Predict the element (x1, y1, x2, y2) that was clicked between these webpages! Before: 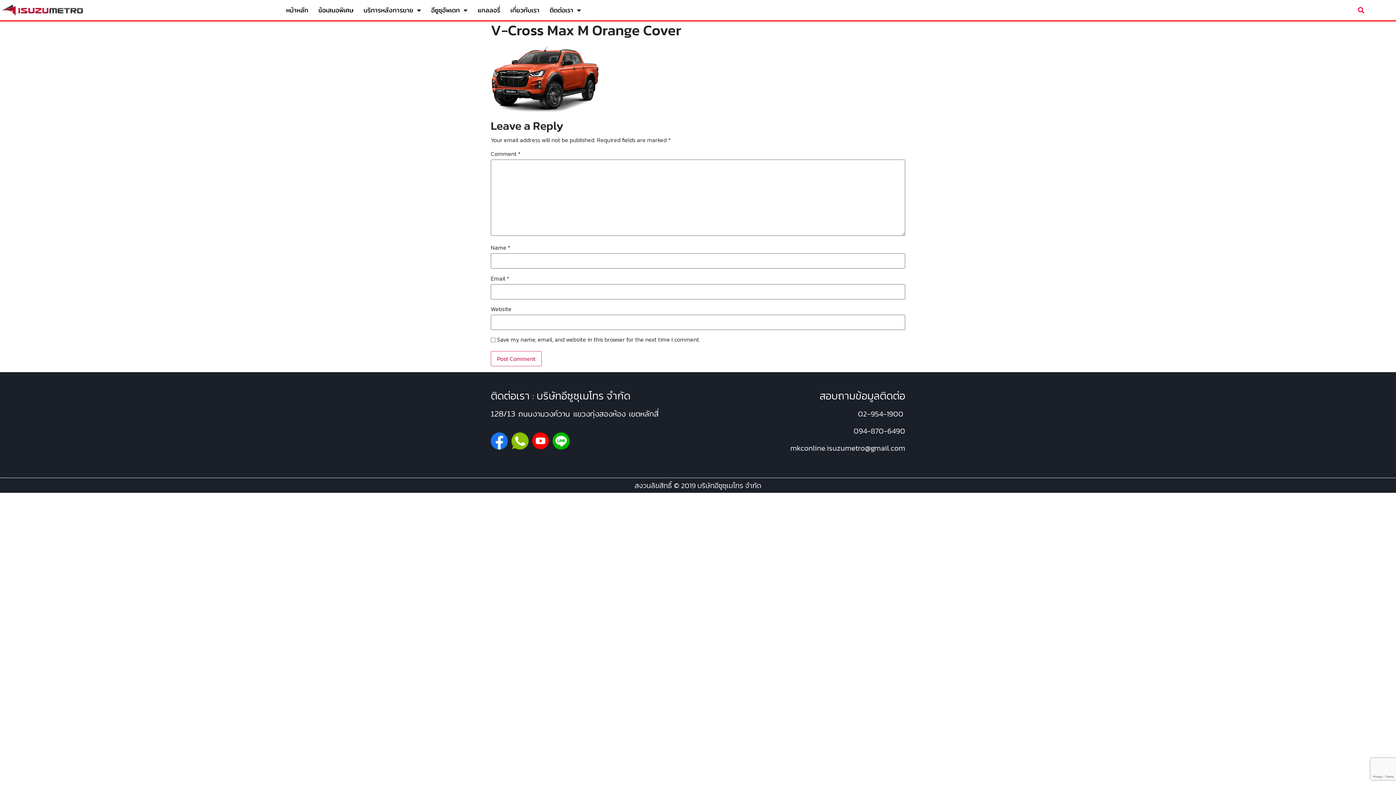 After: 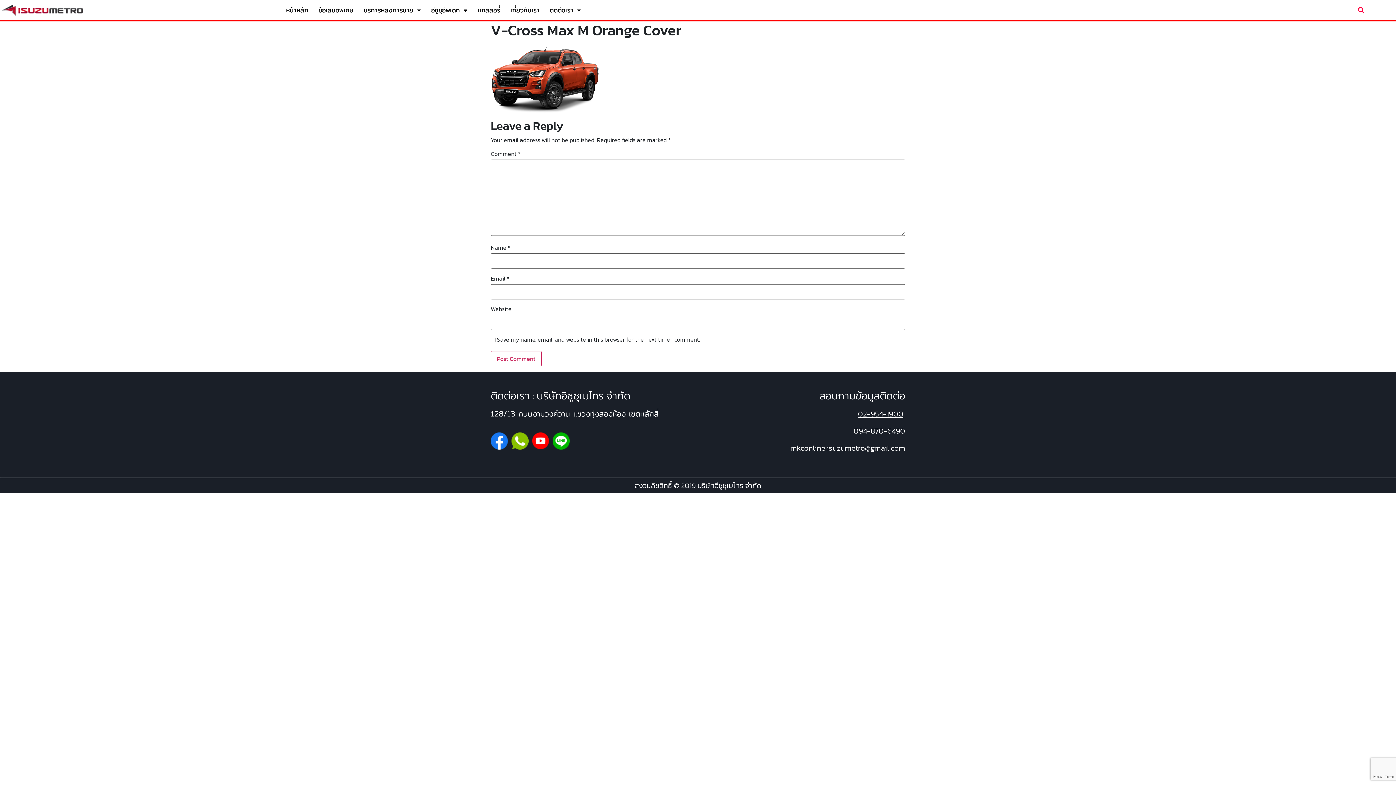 Action: bbox: (858, 408, 903, 419) label: 02-954-1900